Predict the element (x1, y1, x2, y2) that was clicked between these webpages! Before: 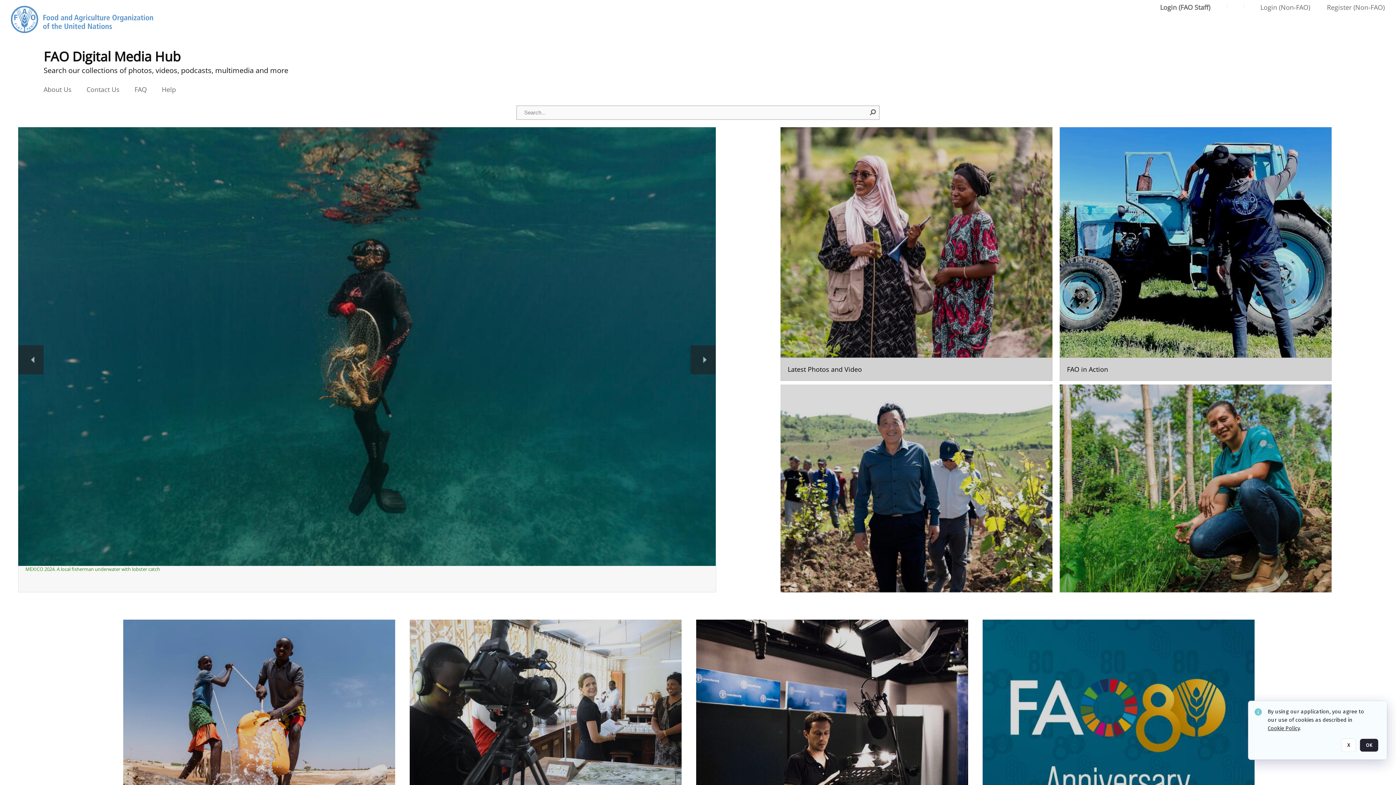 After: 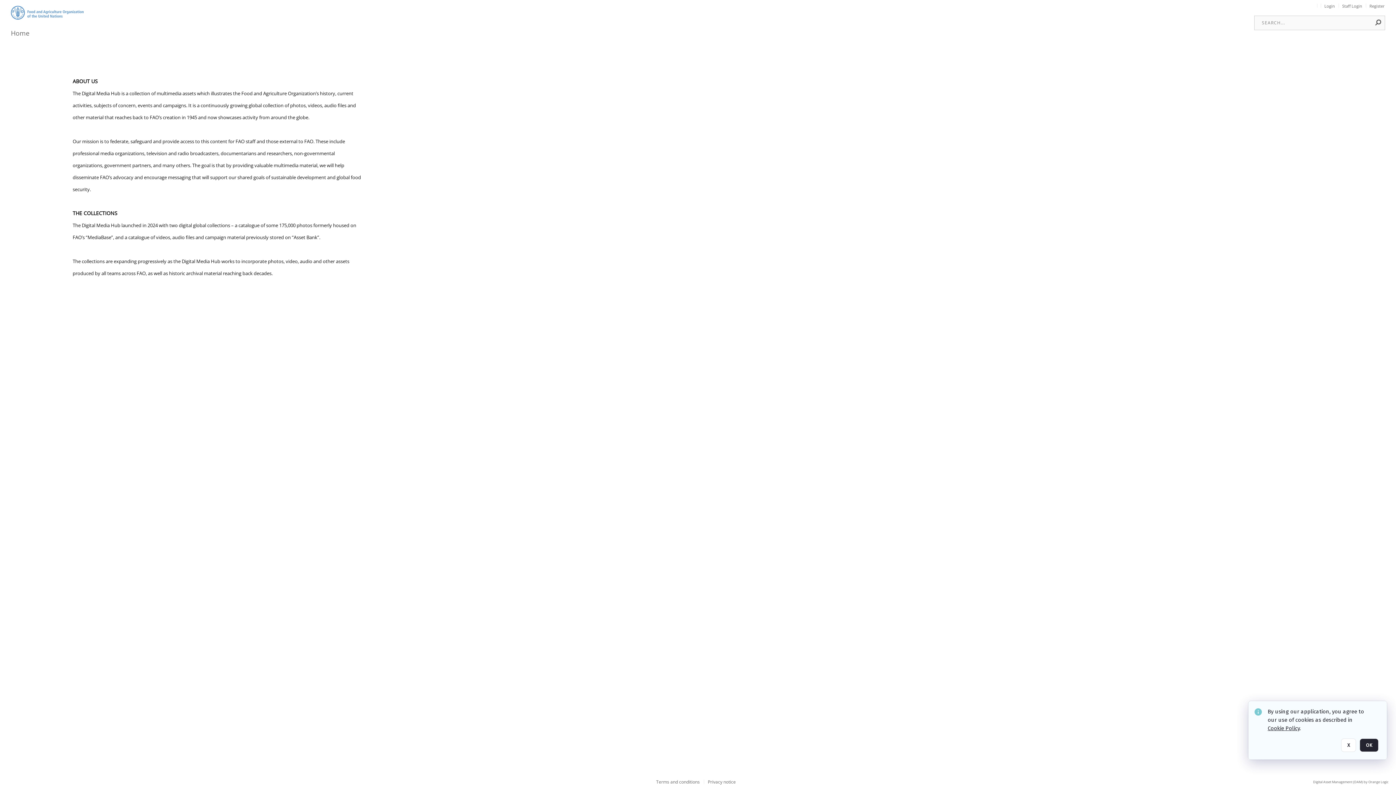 Action: bbox: (43, 85, 72, 93) label: About Us